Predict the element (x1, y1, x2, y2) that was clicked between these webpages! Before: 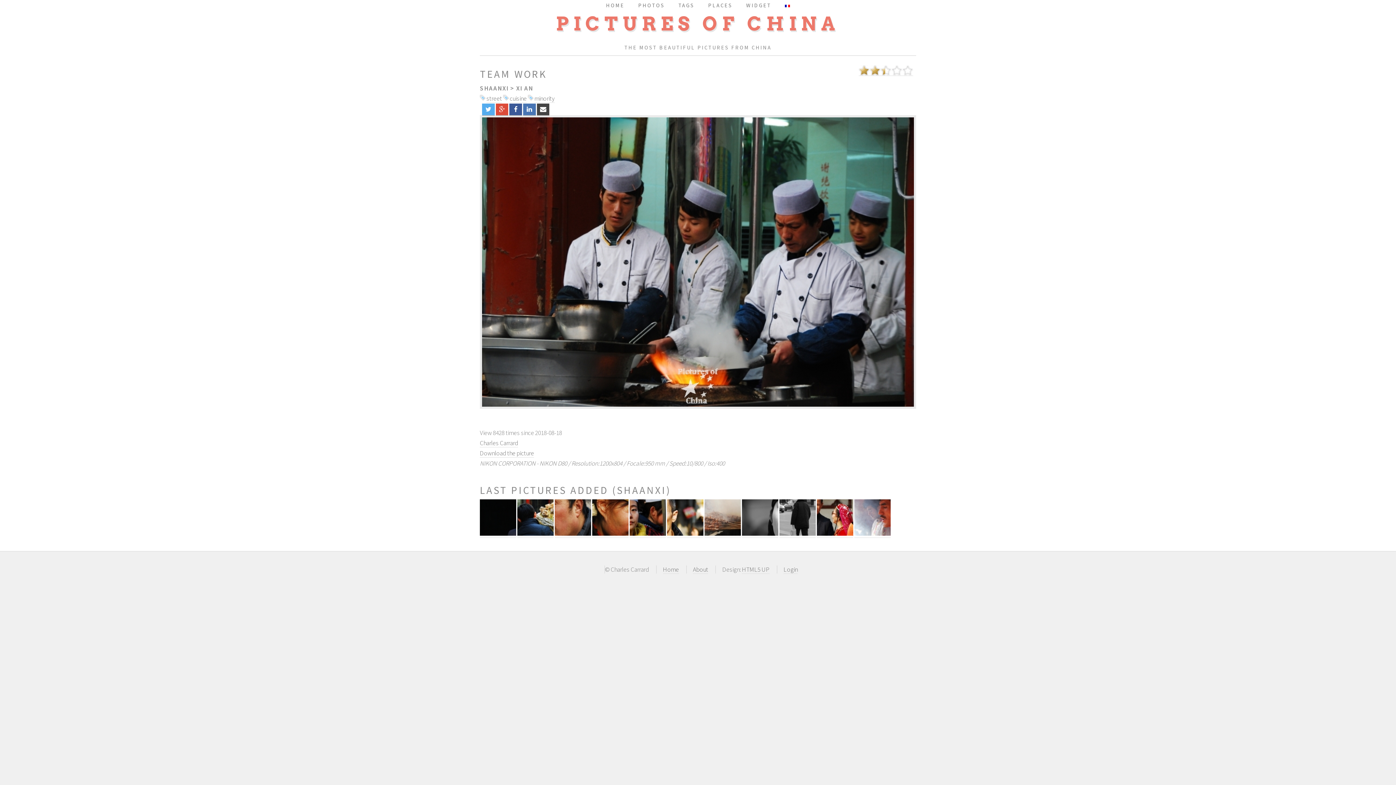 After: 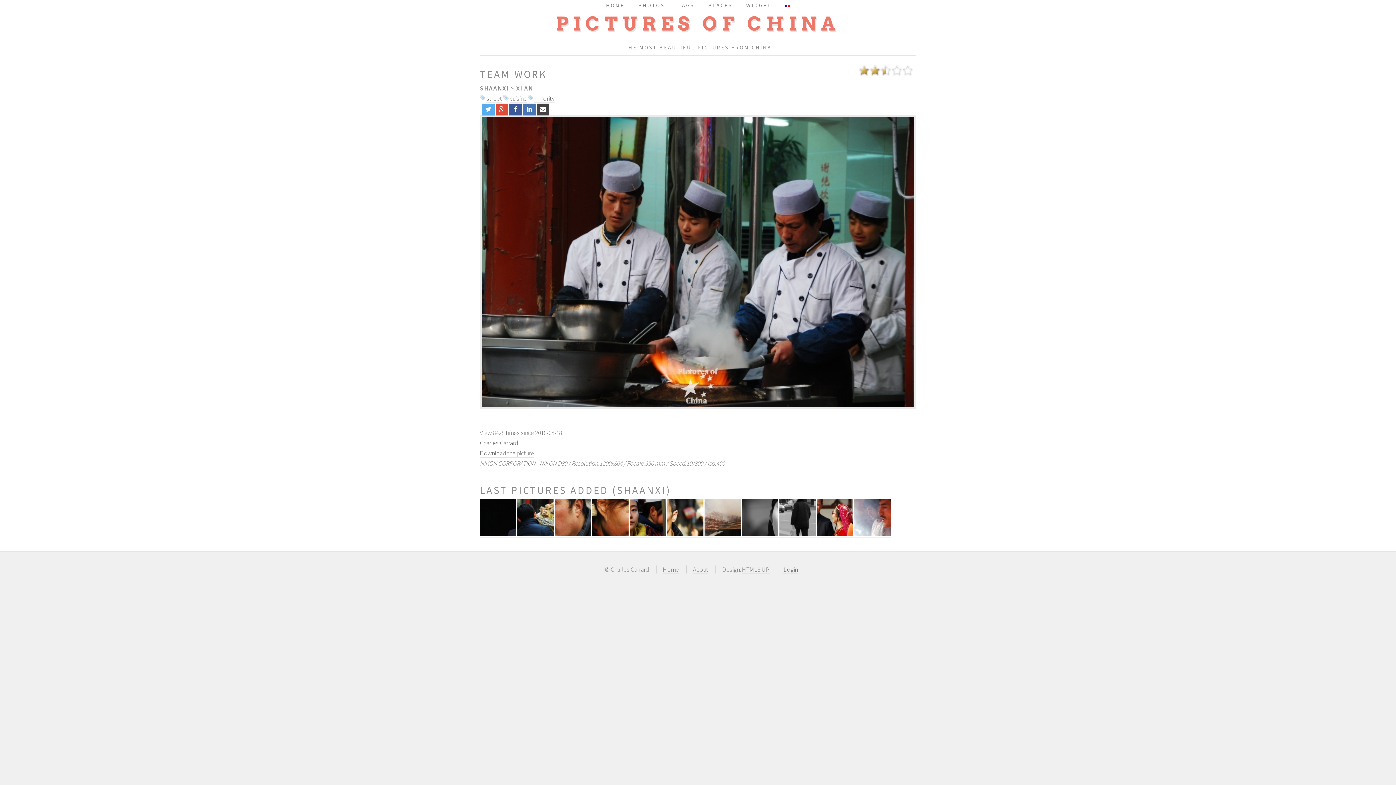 Action: label: 3 bbox: (880, 65, 891, 76)